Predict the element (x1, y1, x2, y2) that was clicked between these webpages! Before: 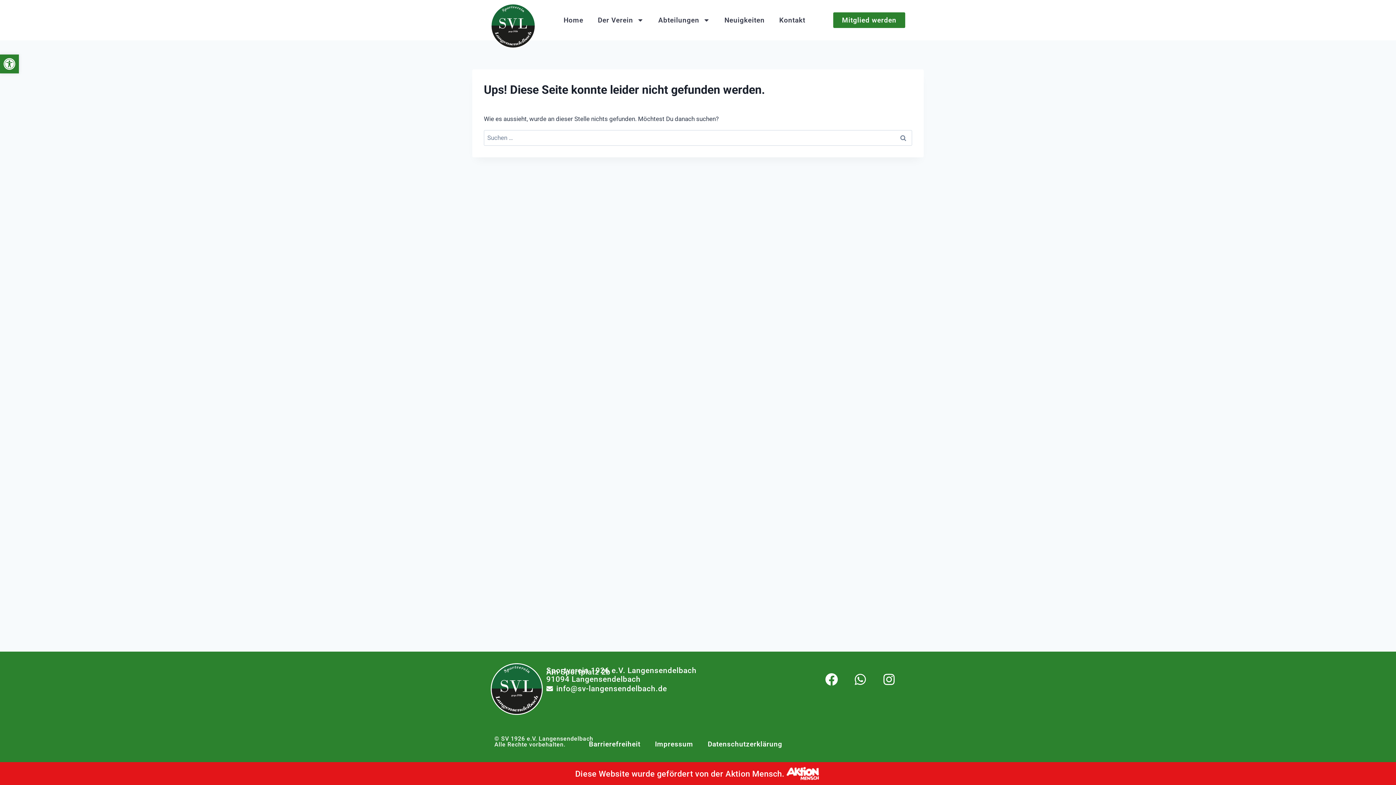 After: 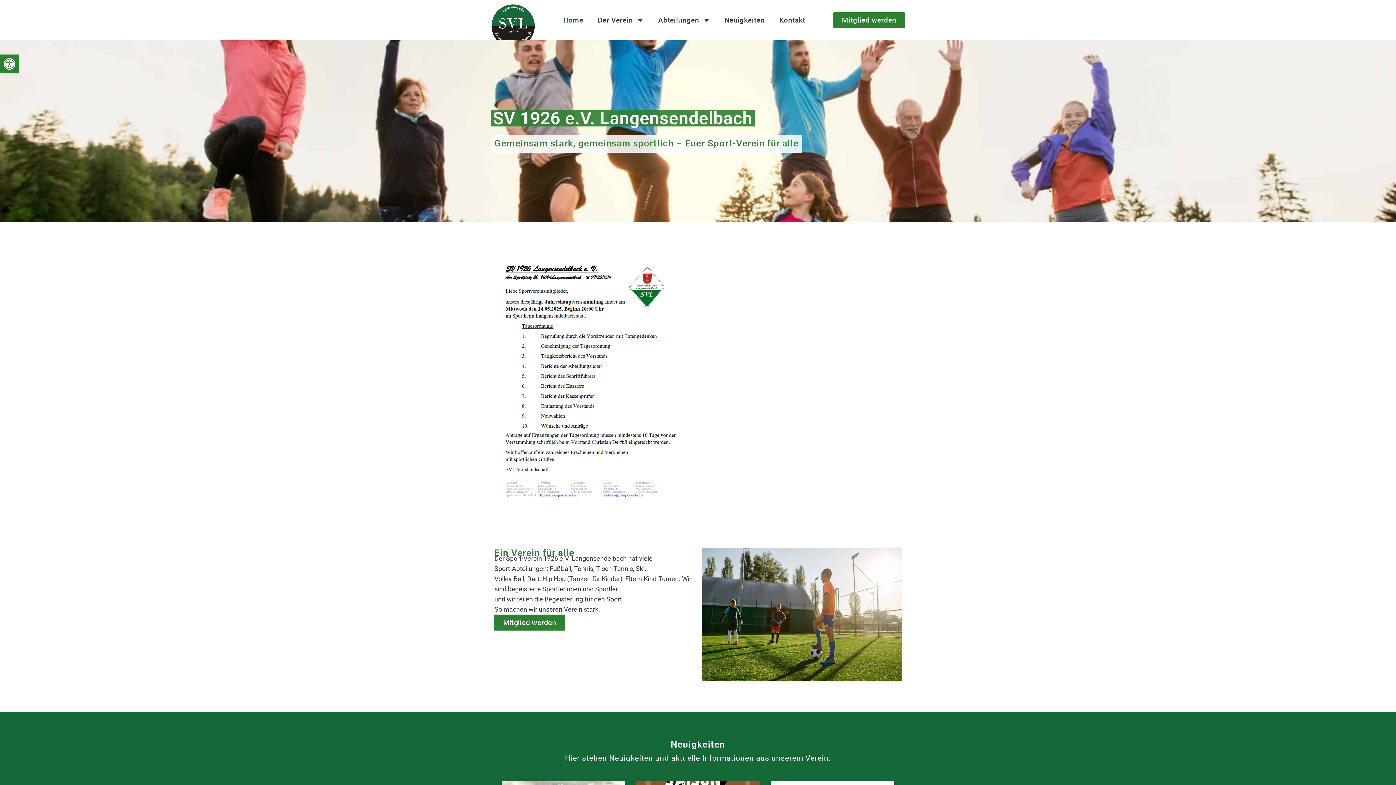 Action: bbox: (490, 663, 542, 715)